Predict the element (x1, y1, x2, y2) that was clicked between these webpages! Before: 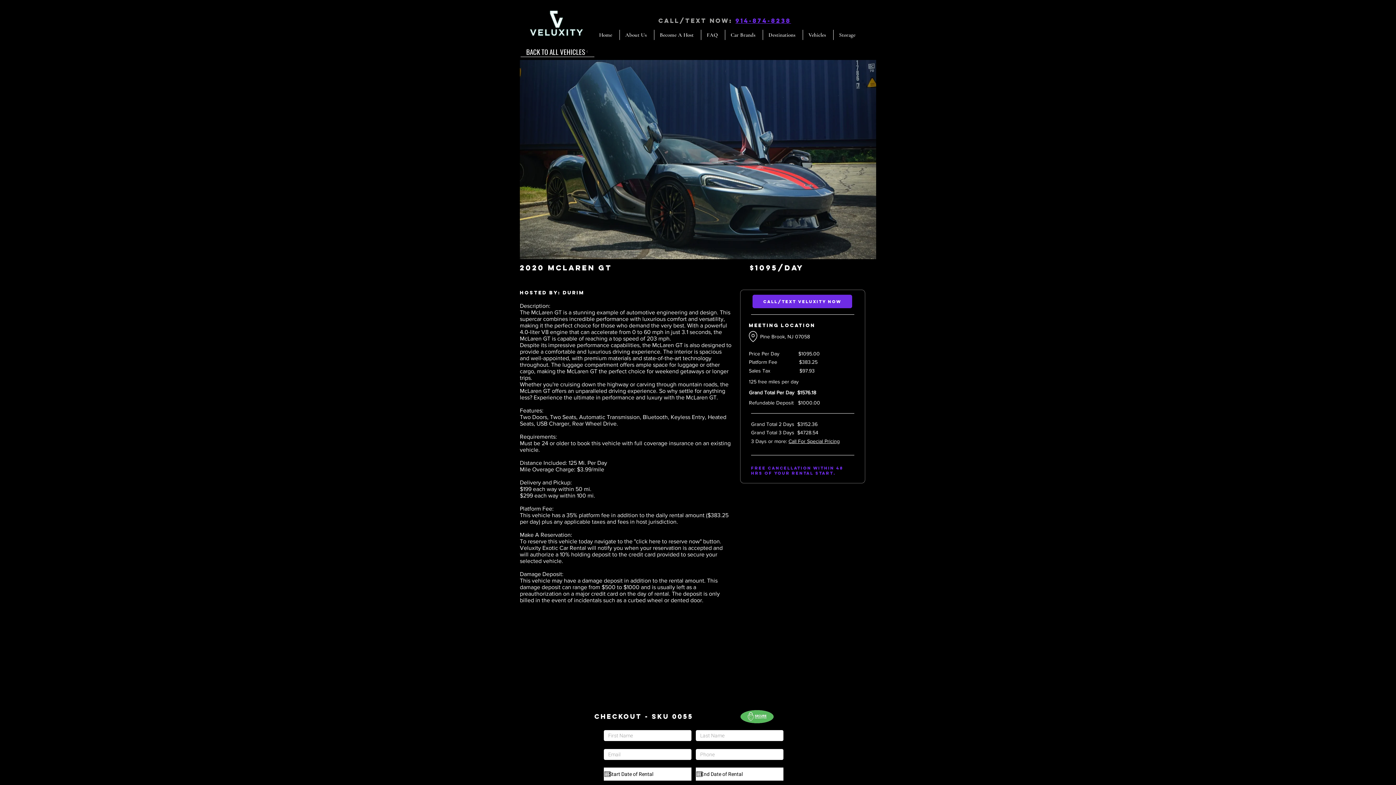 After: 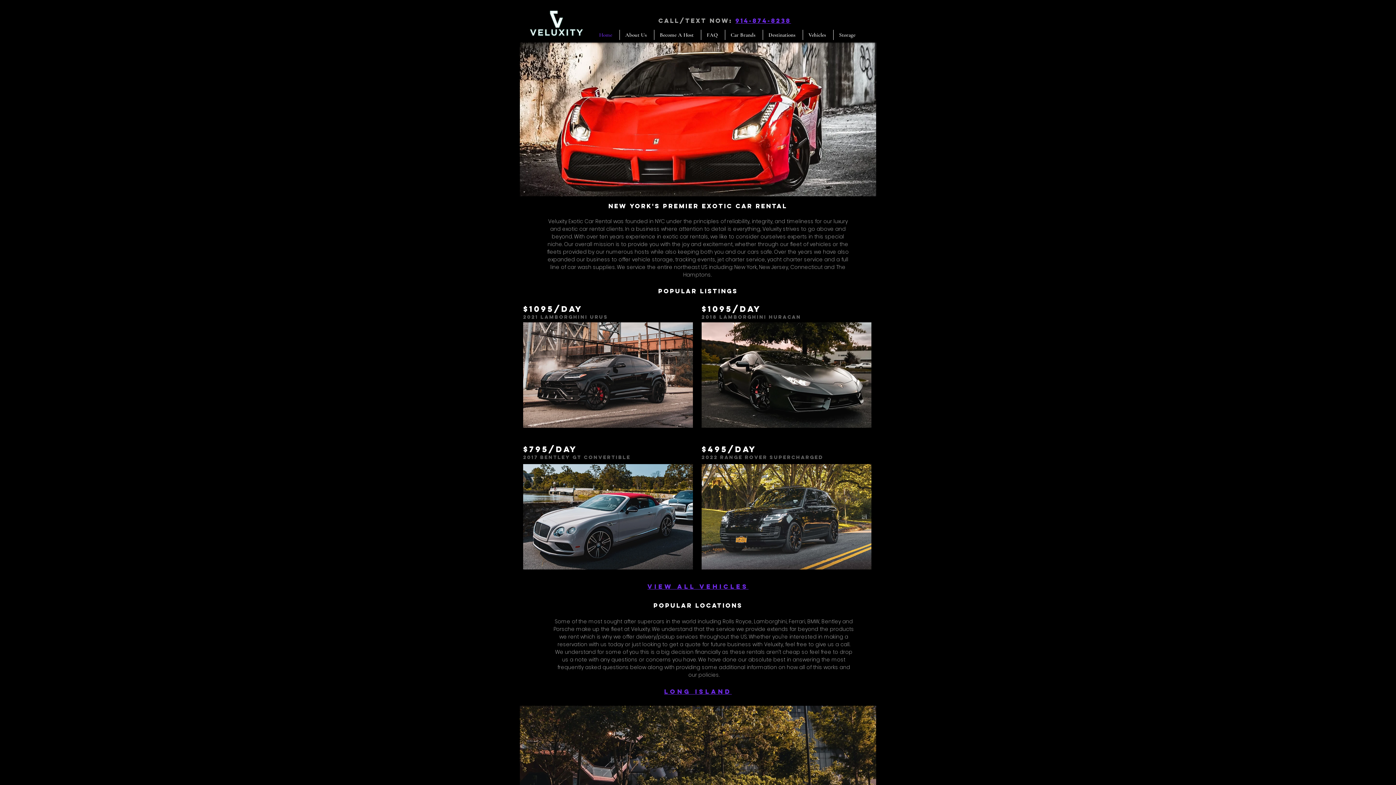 Action: label: FAQ bbox: (701, 29, 725, 40)